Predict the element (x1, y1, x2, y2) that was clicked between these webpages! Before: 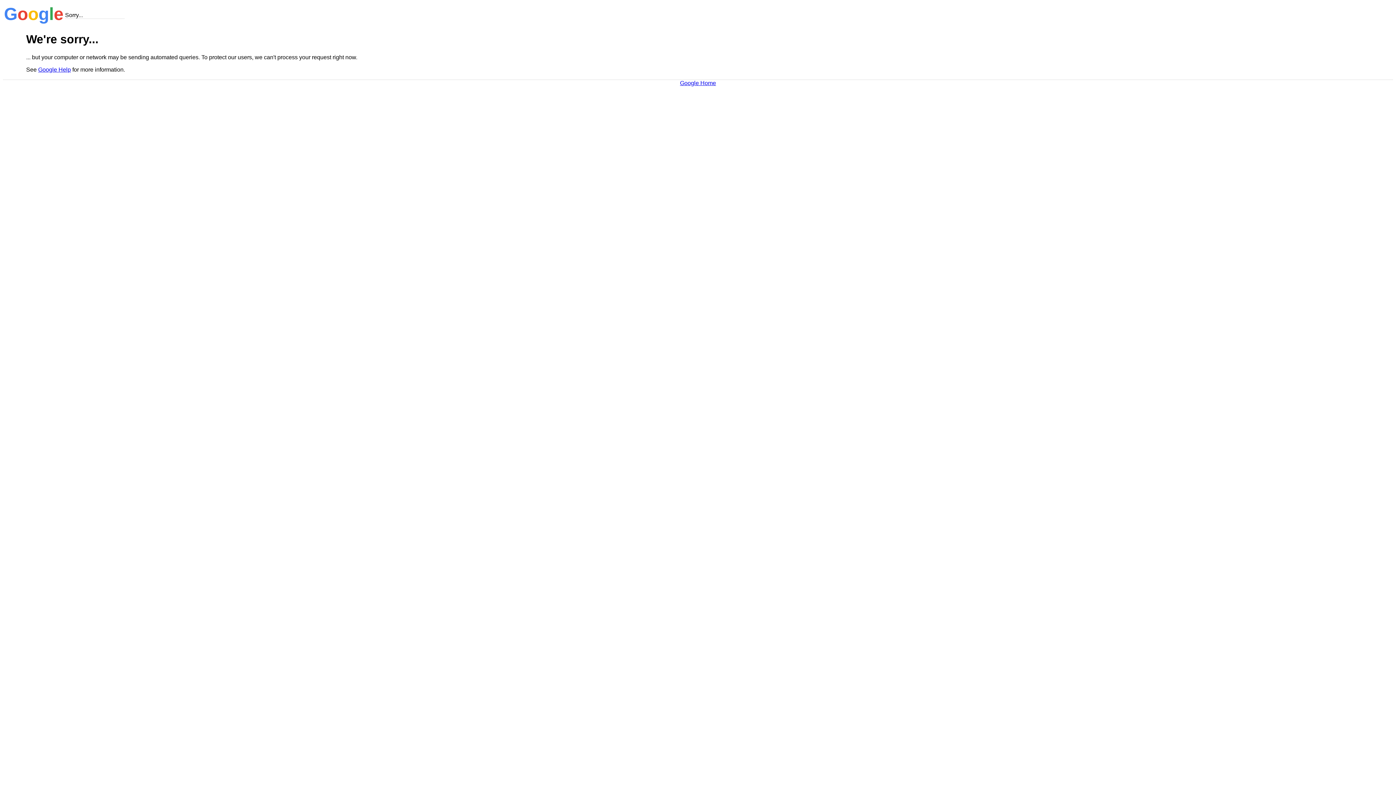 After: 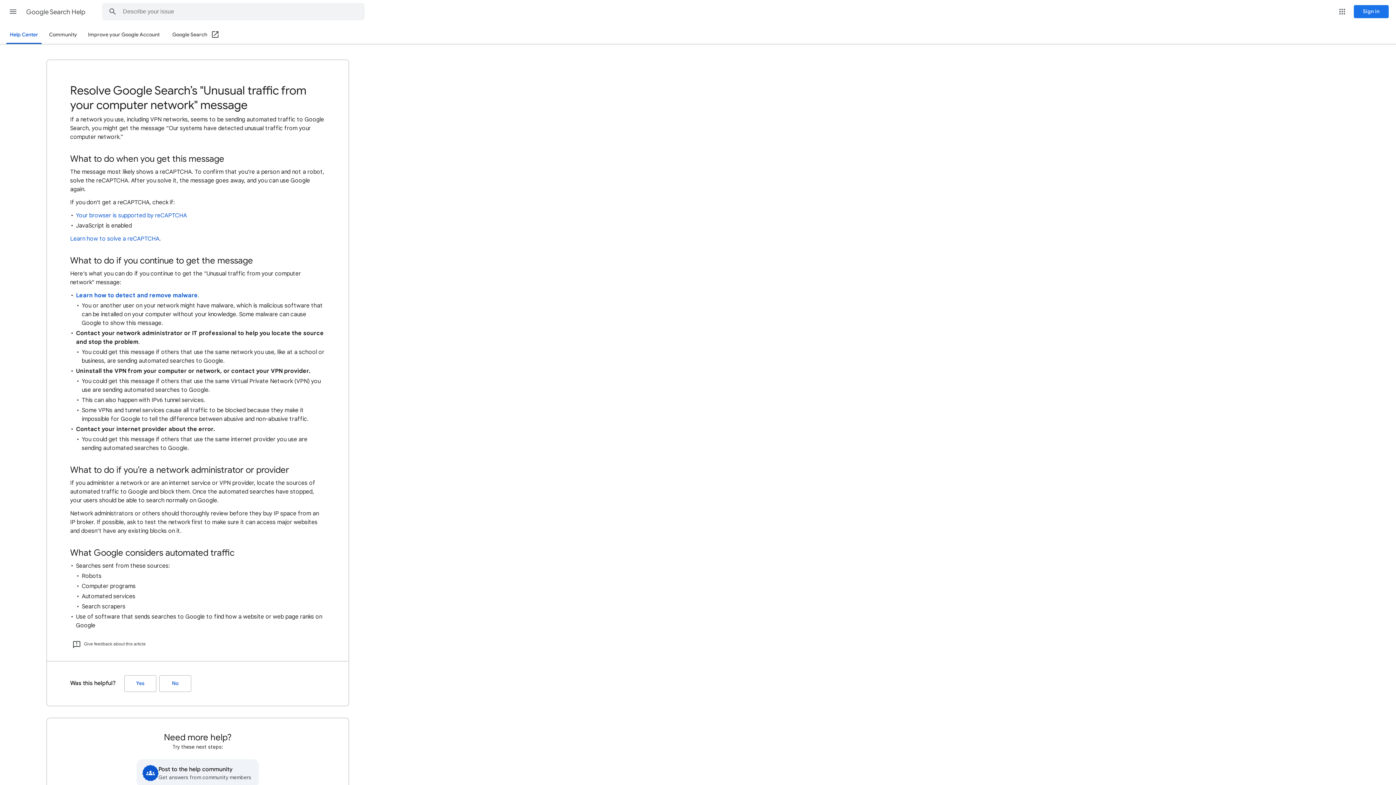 Action: label: Google Help bbox: (38, 66, 70, 72)